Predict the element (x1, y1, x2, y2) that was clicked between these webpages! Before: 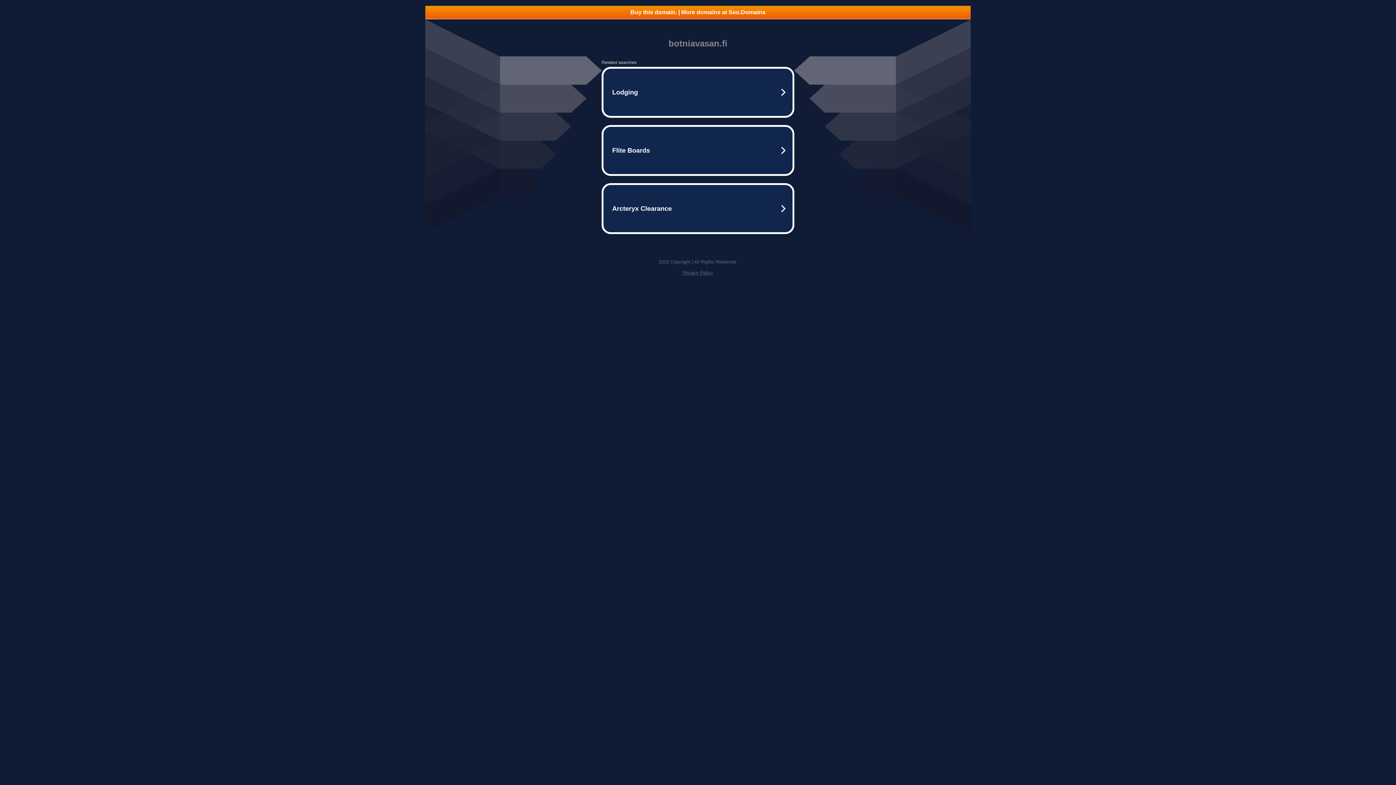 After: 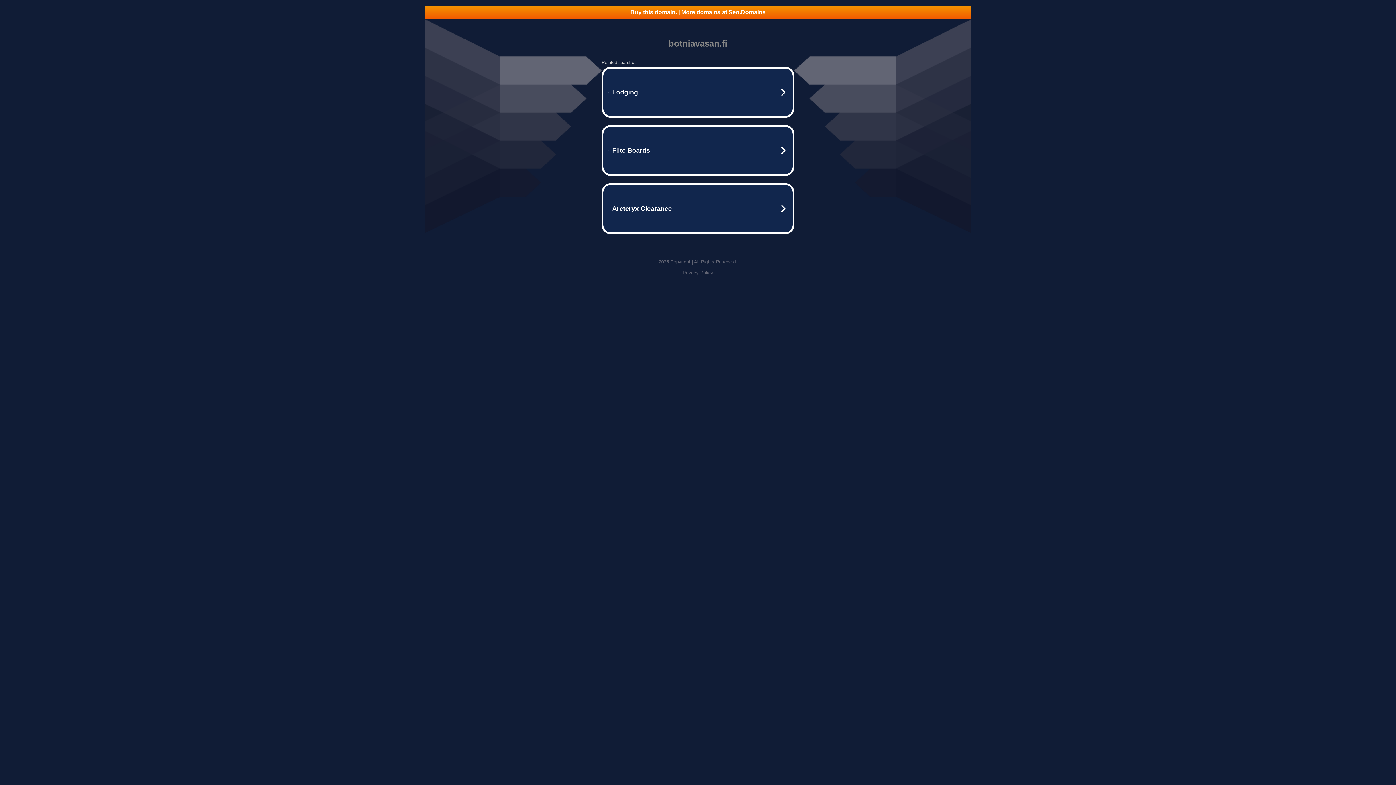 Action: bbox: (682, 270, 713, 275) label: Privacy Policy